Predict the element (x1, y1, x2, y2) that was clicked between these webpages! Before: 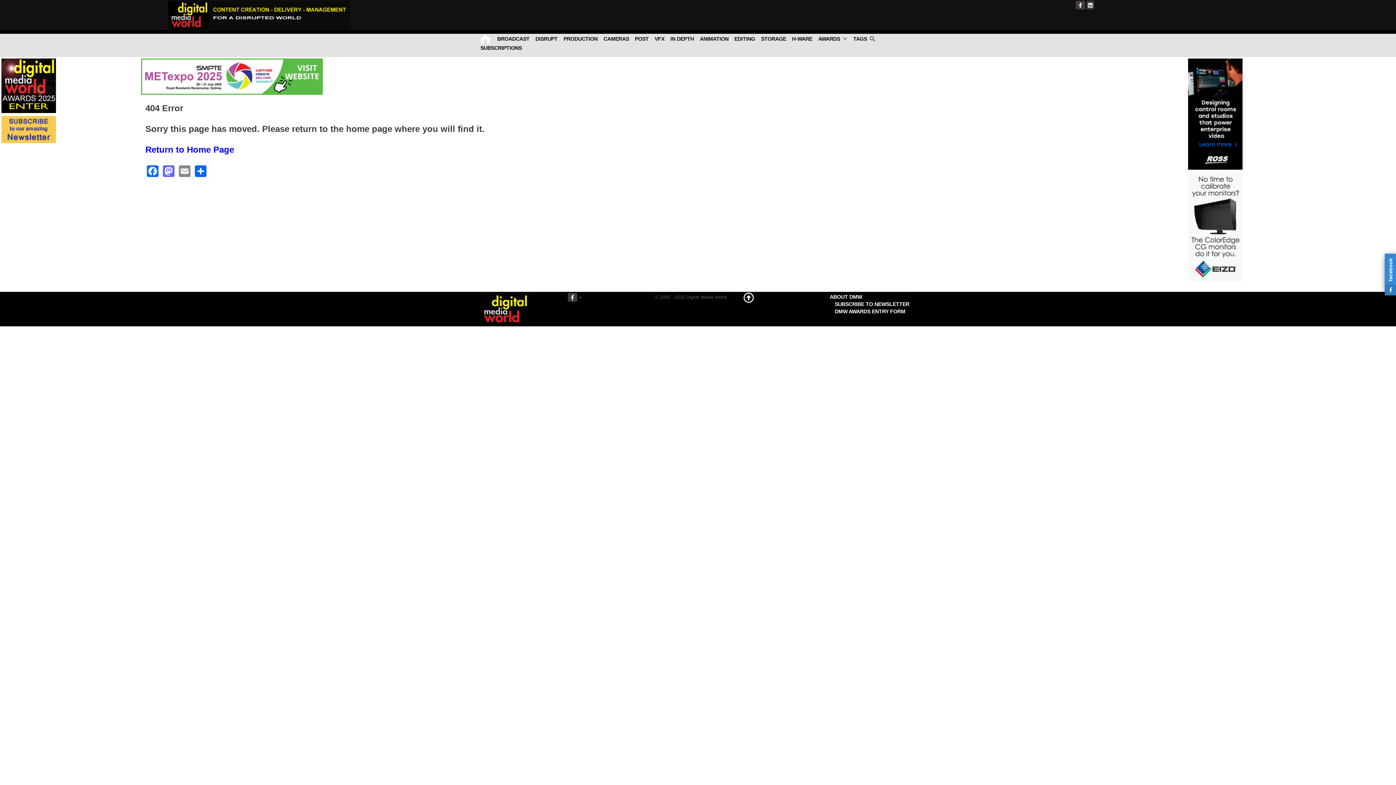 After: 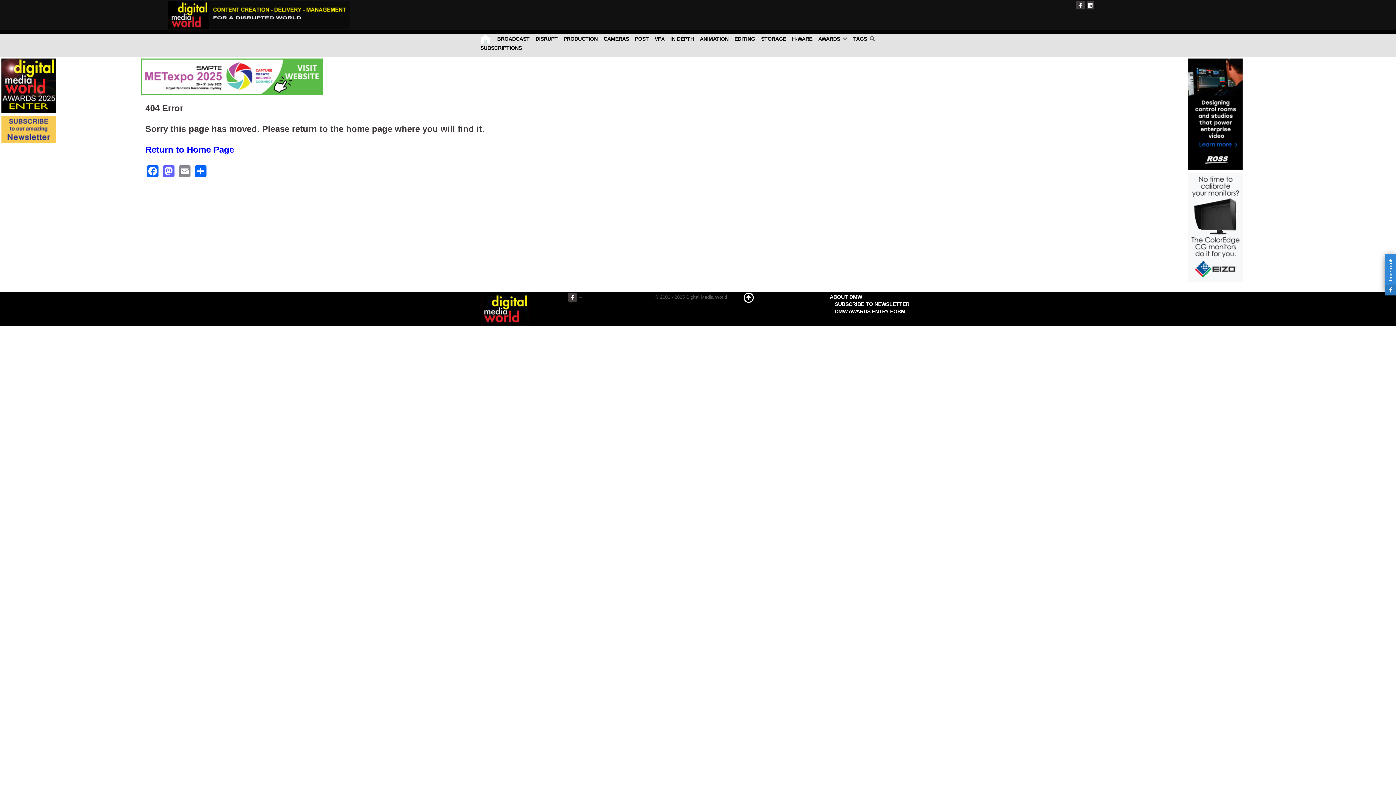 Action: bbox: (141, 73, 322, 79)